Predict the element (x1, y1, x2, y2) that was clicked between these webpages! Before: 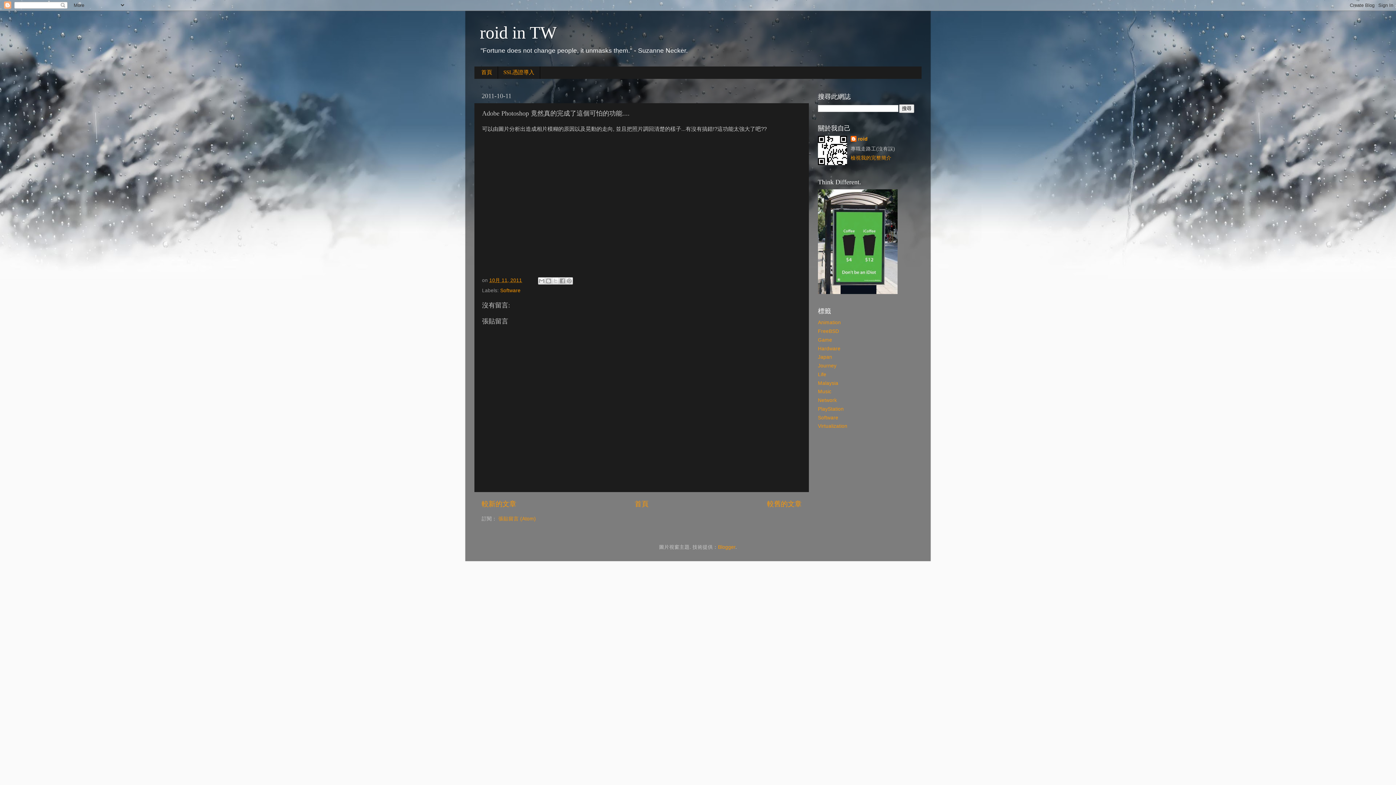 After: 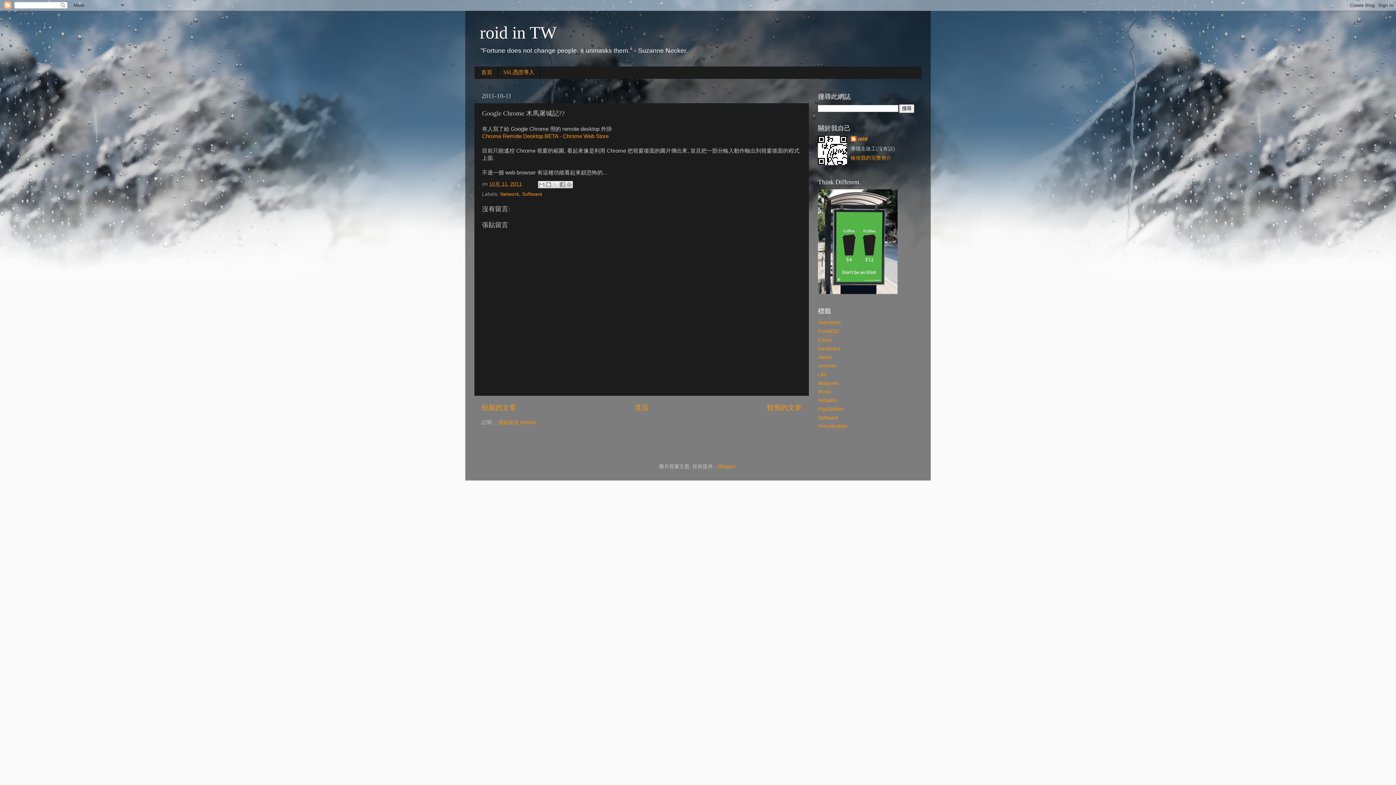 Action: label: 較新的文章 bbox: (481, 500, 516, 508)